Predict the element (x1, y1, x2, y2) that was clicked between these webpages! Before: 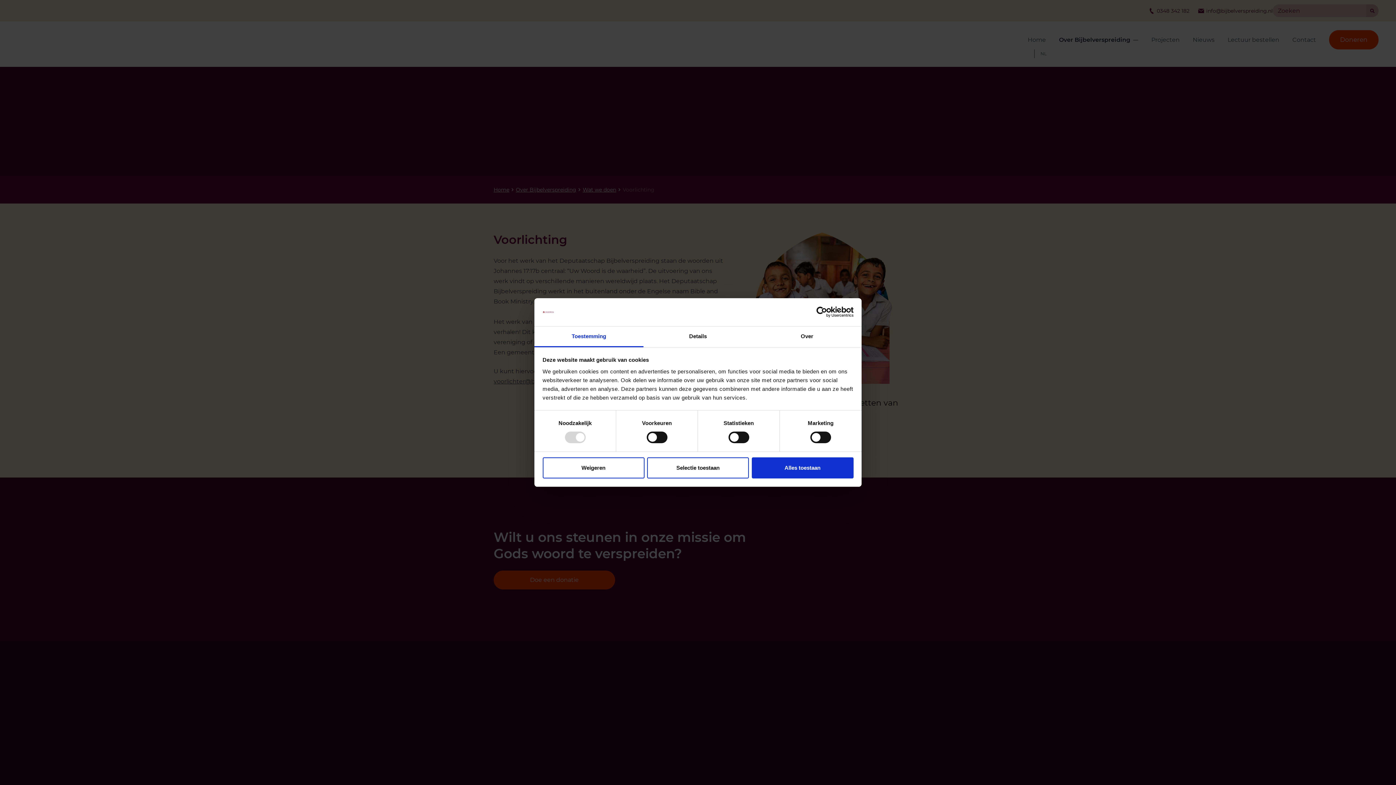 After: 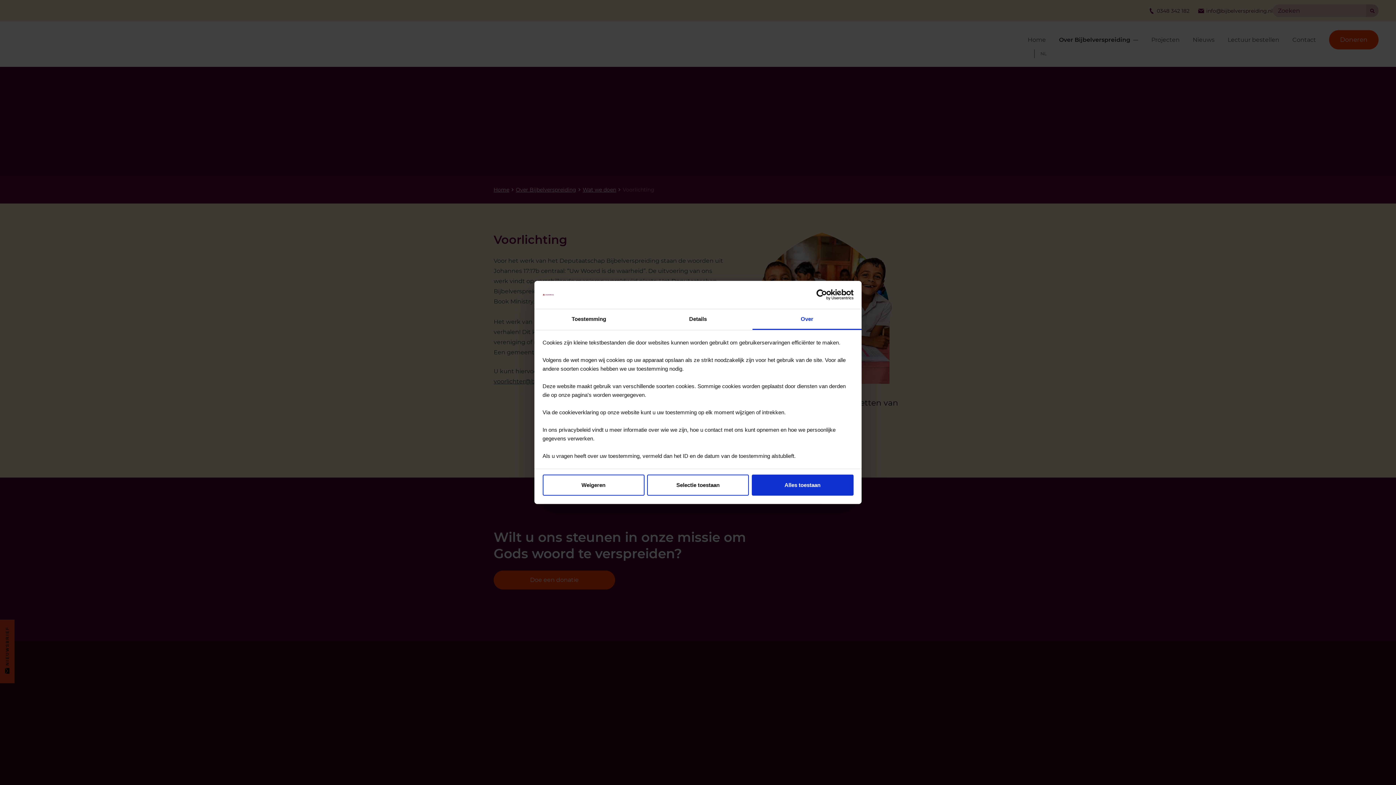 Action: label: Over bbox: (752, 326, 861, 347)